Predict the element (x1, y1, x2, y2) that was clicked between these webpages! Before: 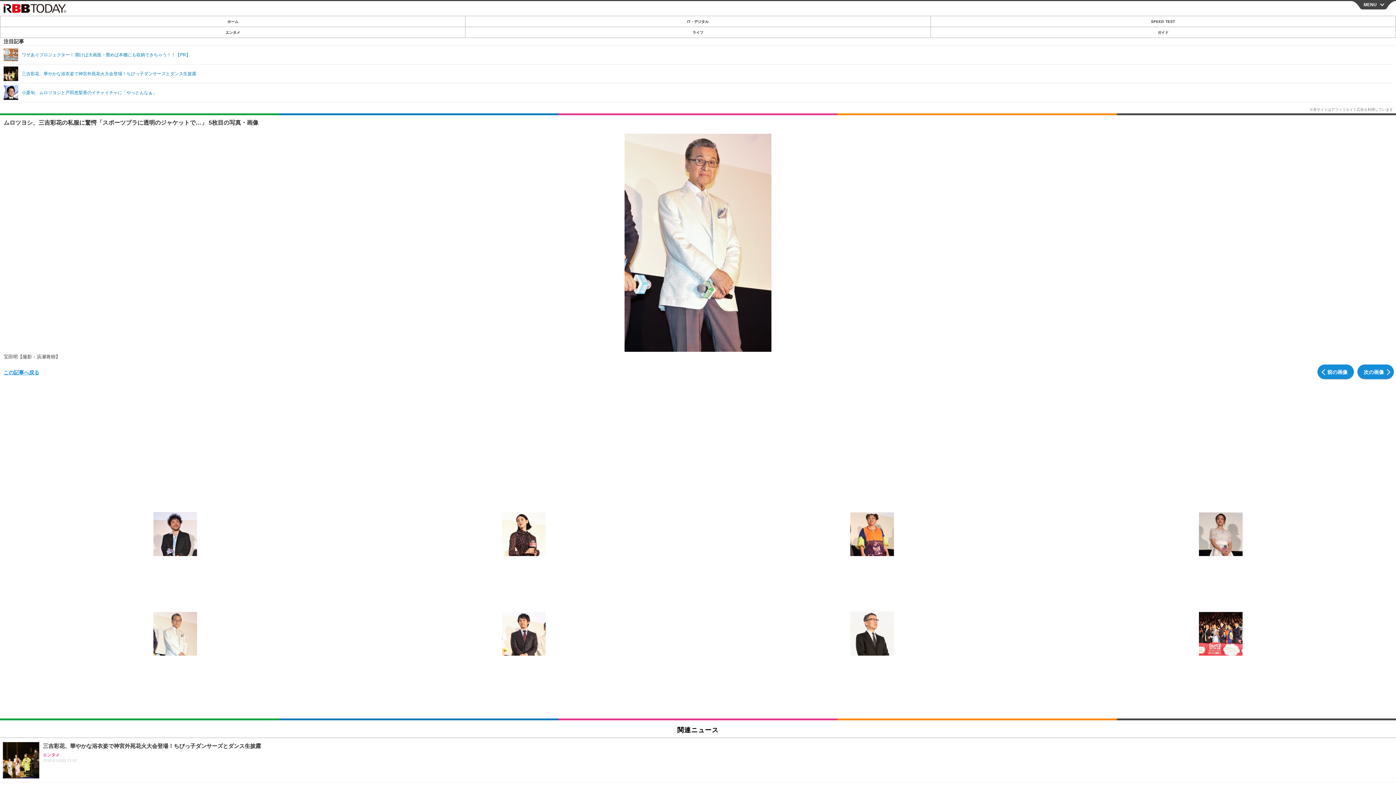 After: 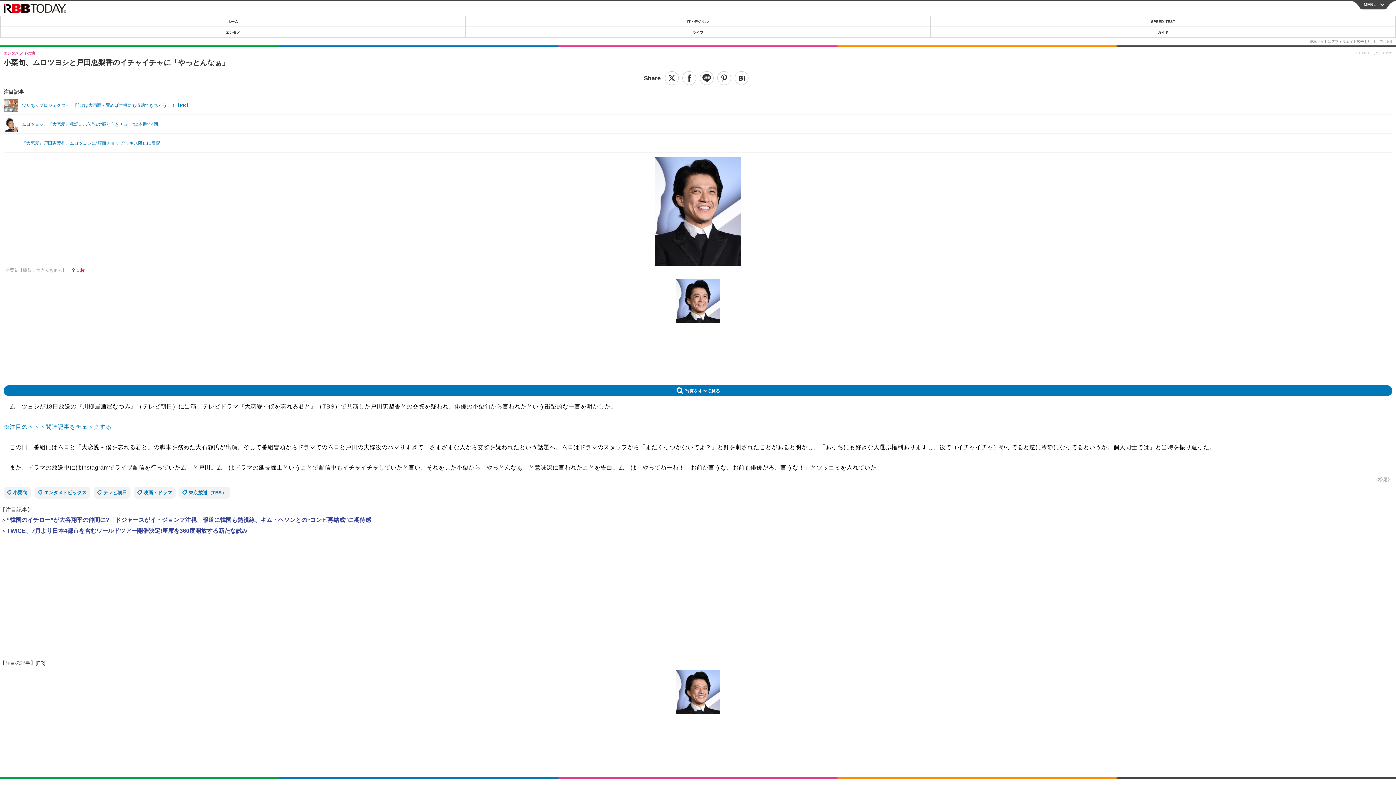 Action: bbox: (3, 85, 1392, 100) label: 小栗旬、ムロツヨシと戸田恵梨香のイチャイチャに「やっとんなぁ」